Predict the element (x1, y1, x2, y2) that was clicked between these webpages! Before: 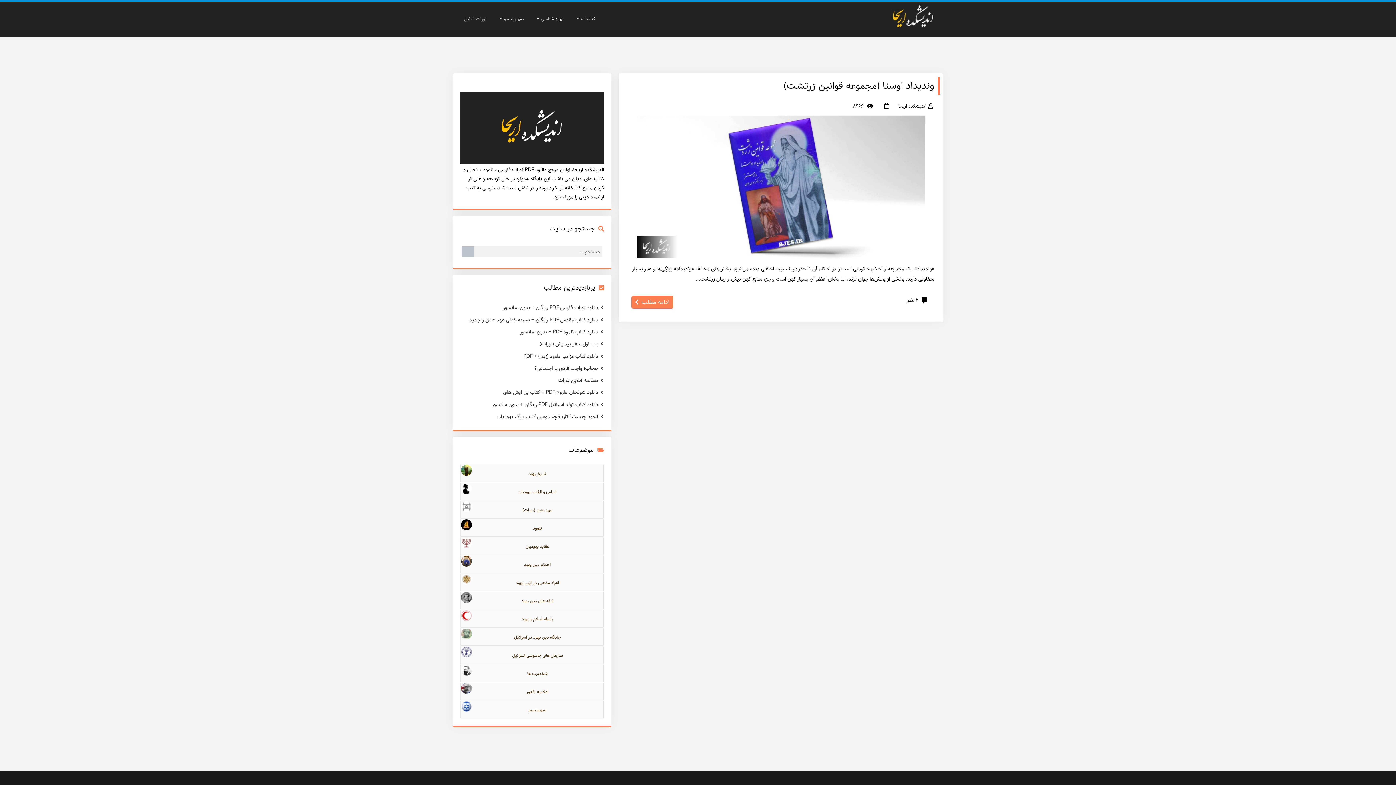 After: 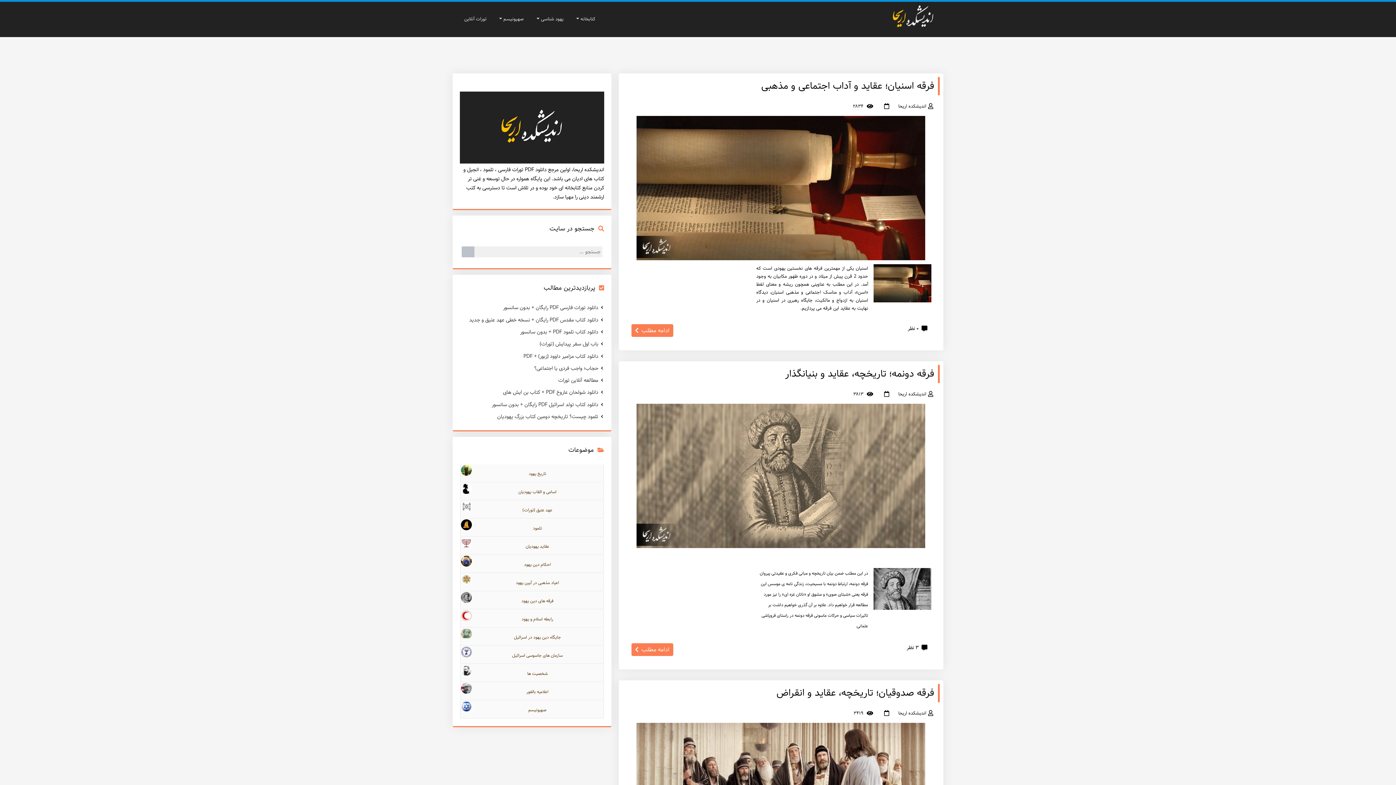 Action: bbox: (521, 597, 553, 604) label: فرقه های دین یهود